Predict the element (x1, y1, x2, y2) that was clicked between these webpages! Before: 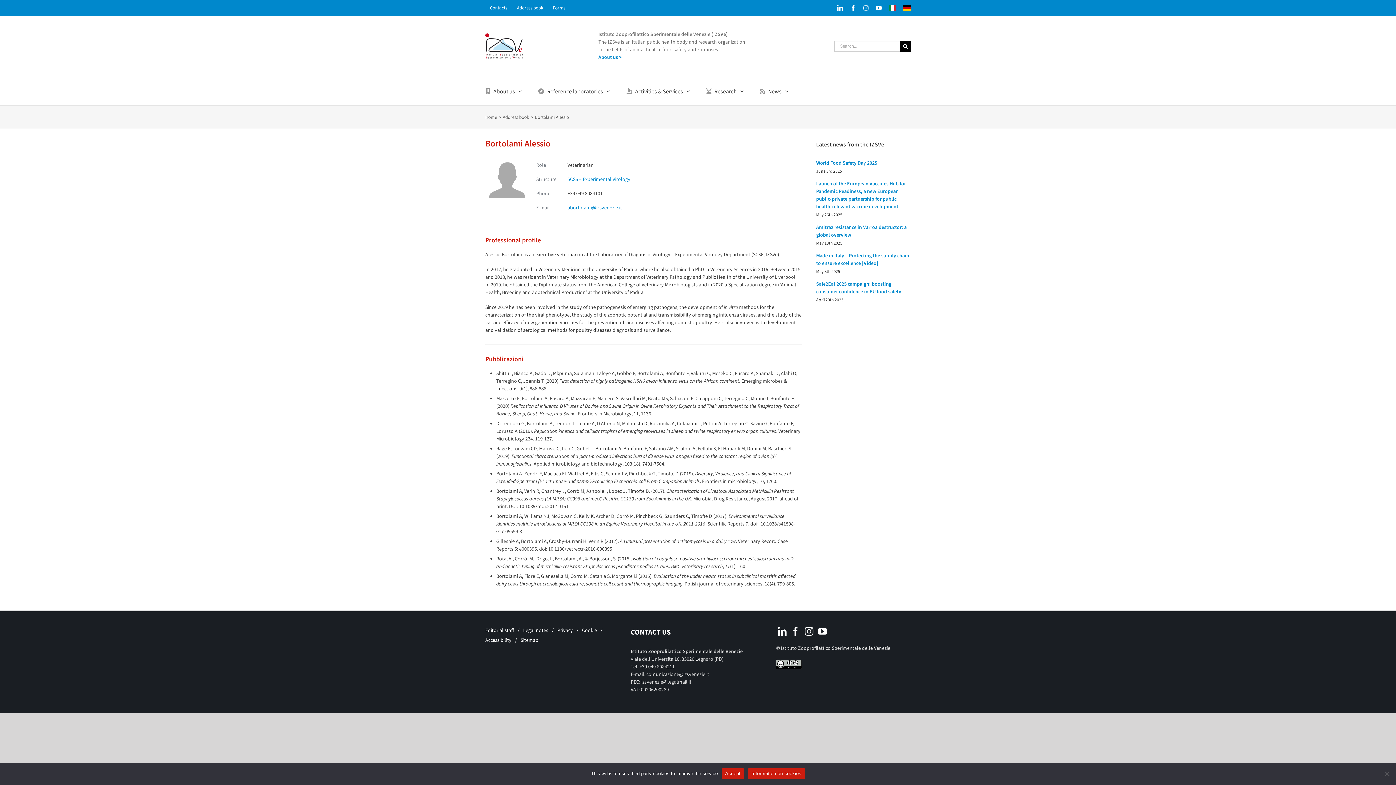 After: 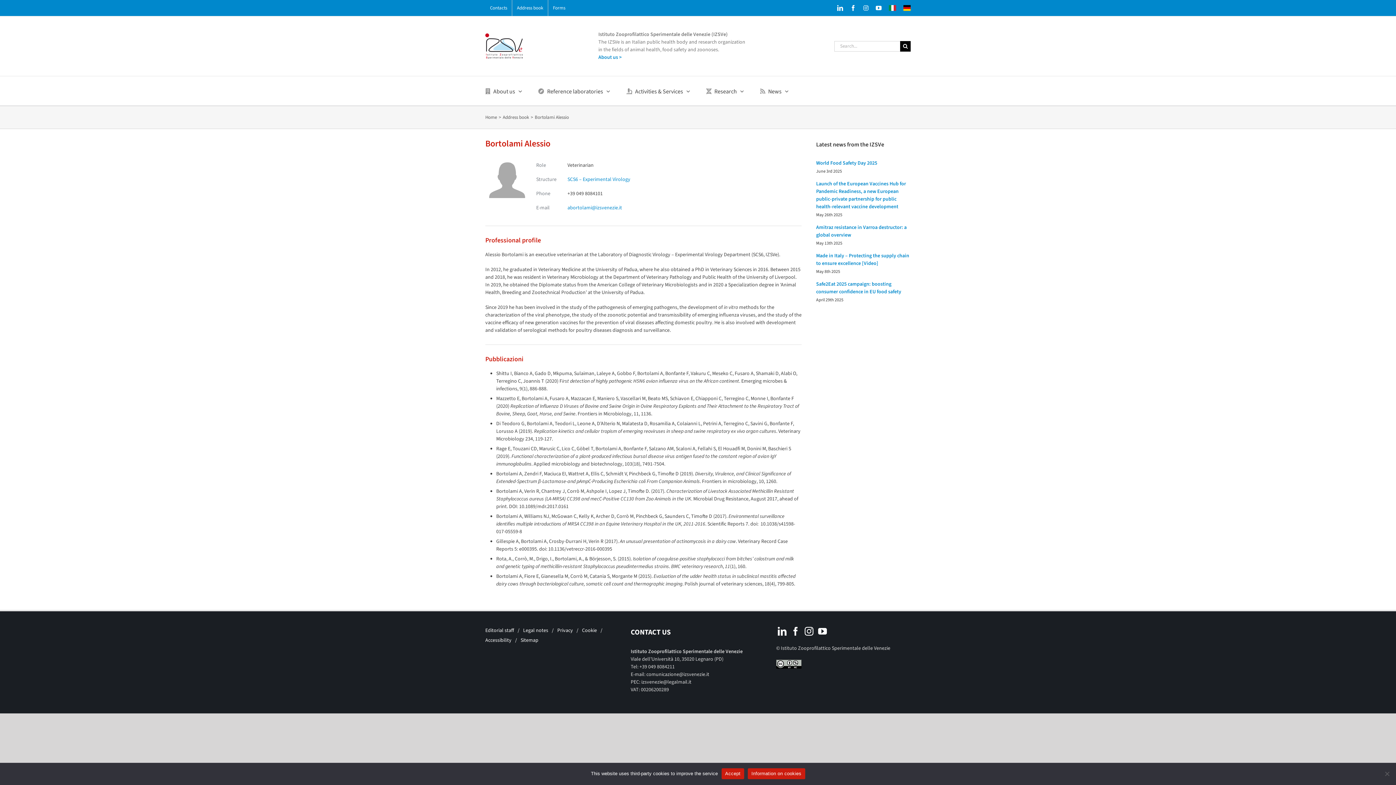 Action: bbox: (837, 5, 843, 10) label: LinkedIn